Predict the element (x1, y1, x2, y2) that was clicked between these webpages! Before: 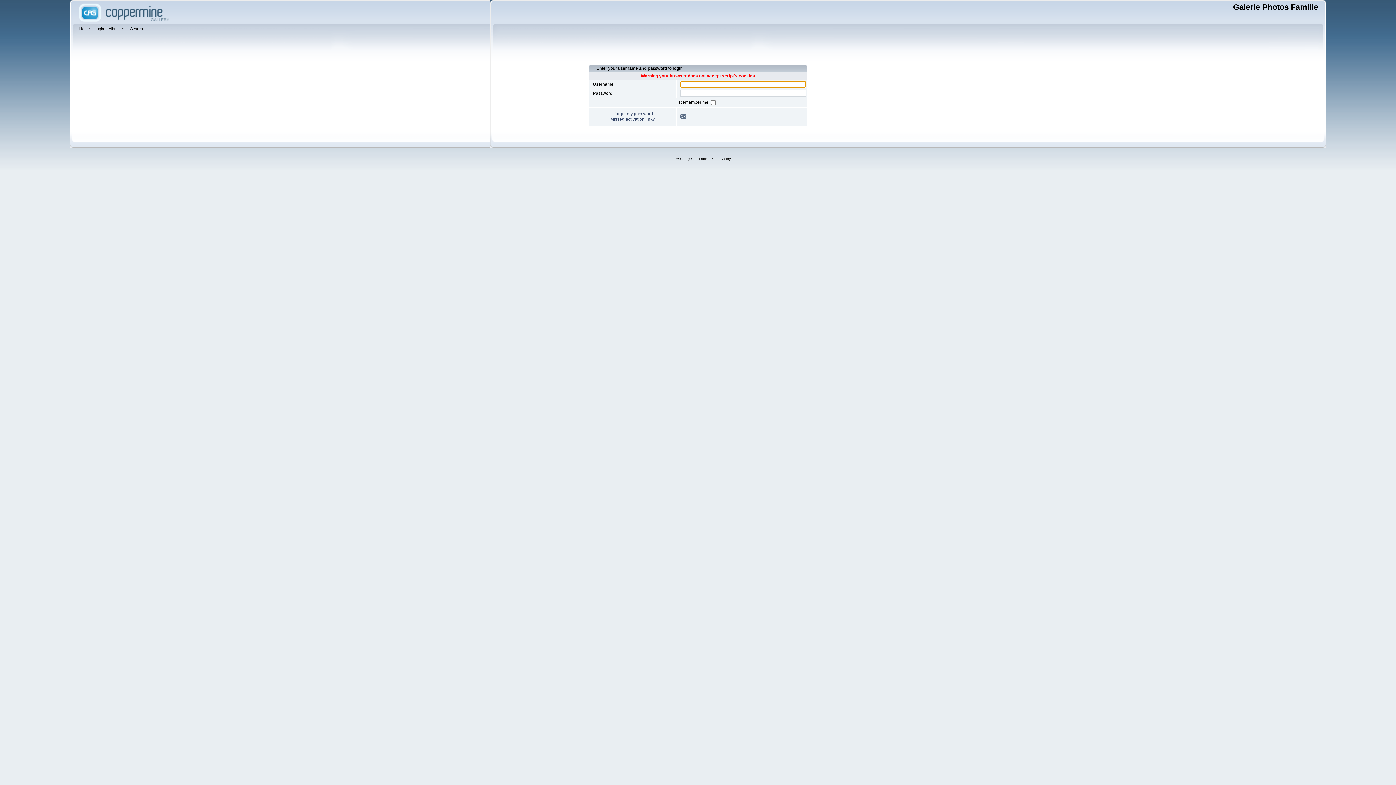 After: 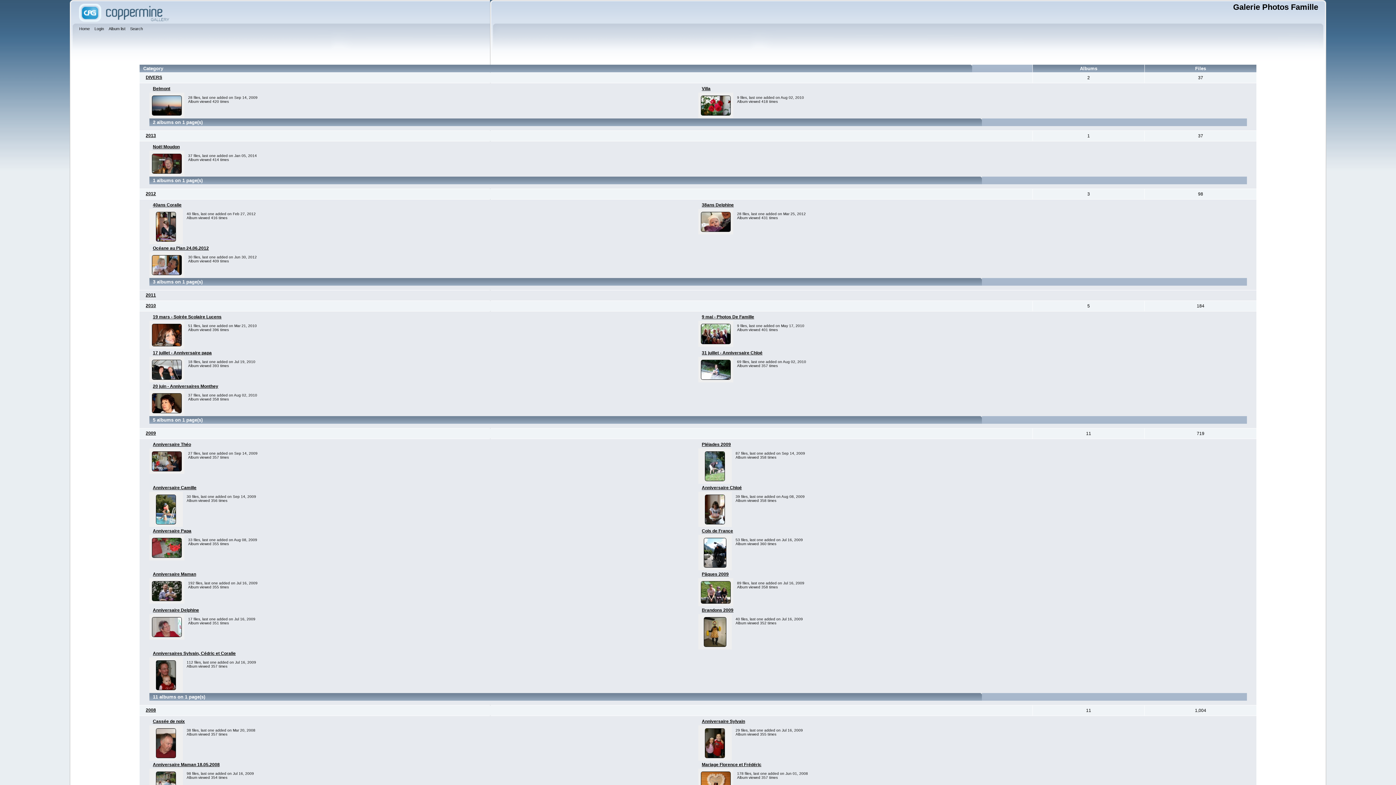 Action: bbox: (77, 19, 171, 24)